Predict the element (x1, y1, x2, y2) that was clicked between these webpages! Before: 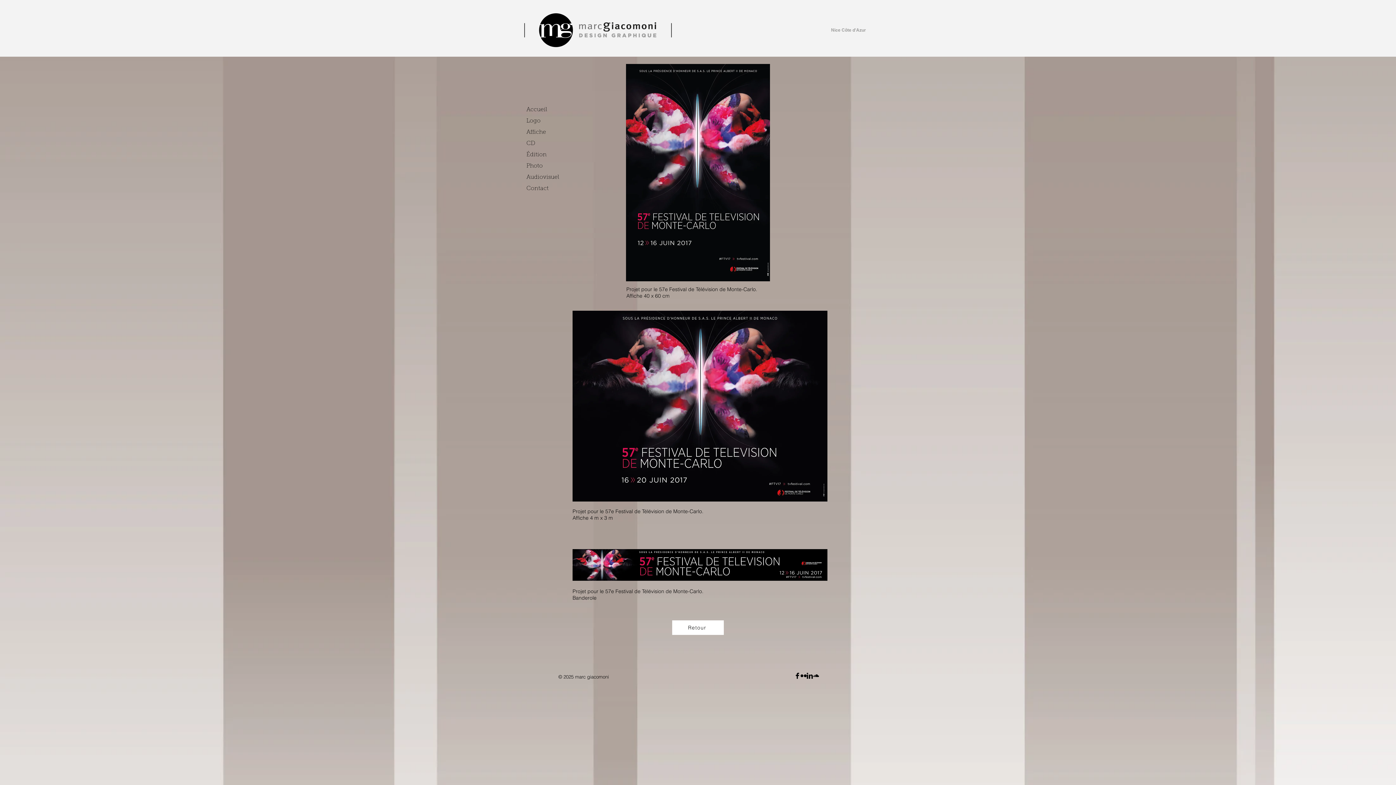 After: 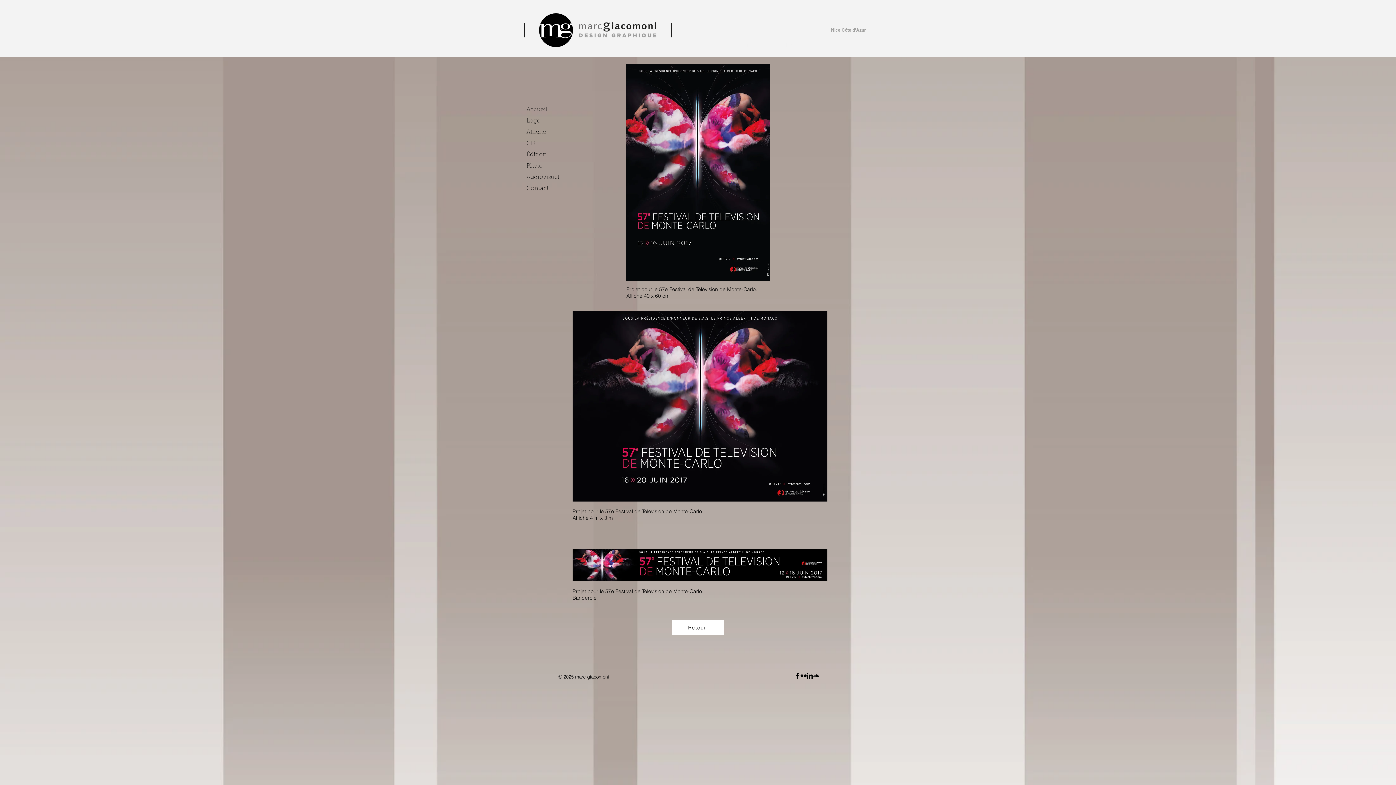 Action: bbox: (800, 673, 806, 679) label: Flickr Basic Black 